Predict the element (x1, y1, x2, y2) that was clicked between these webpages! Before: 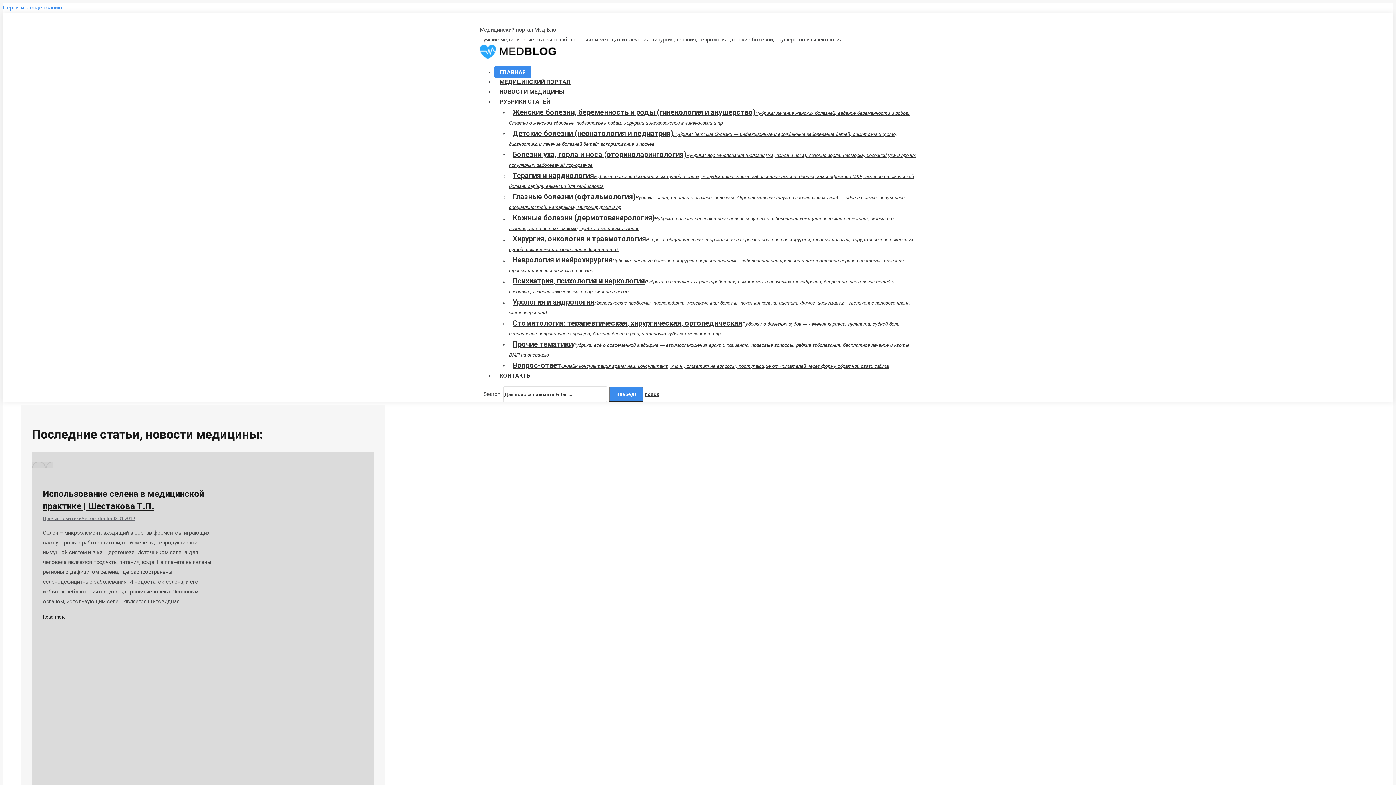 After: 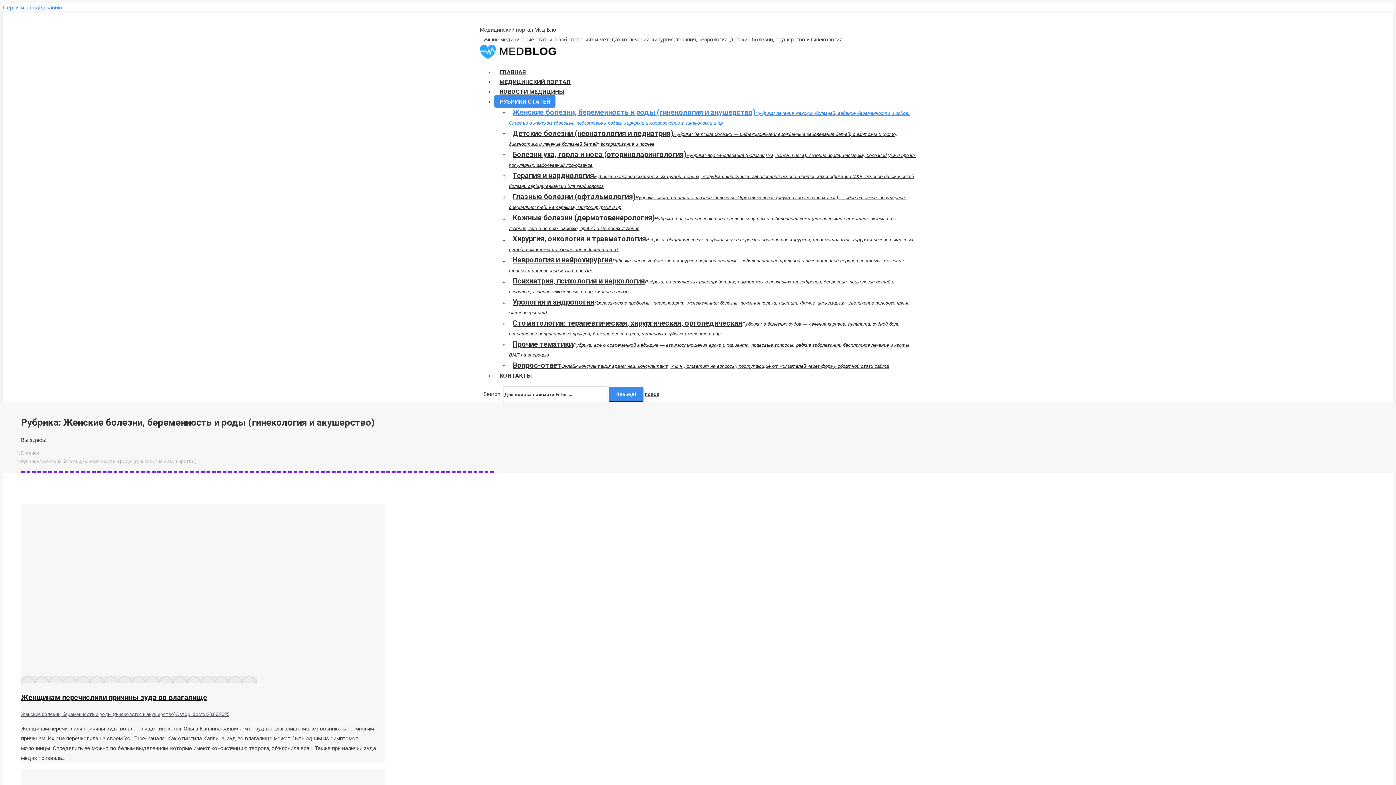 Action: label: Женские болезни, беременность и роды (гинекология и акушерство)Рубрика: лечение женских болезней, ведение беременности и родов. Статьи о женском здоровье, подготовке к родам, хирургии и лапароскопии в гинекологии и пр. bbox: (509, 106, 909, 129)